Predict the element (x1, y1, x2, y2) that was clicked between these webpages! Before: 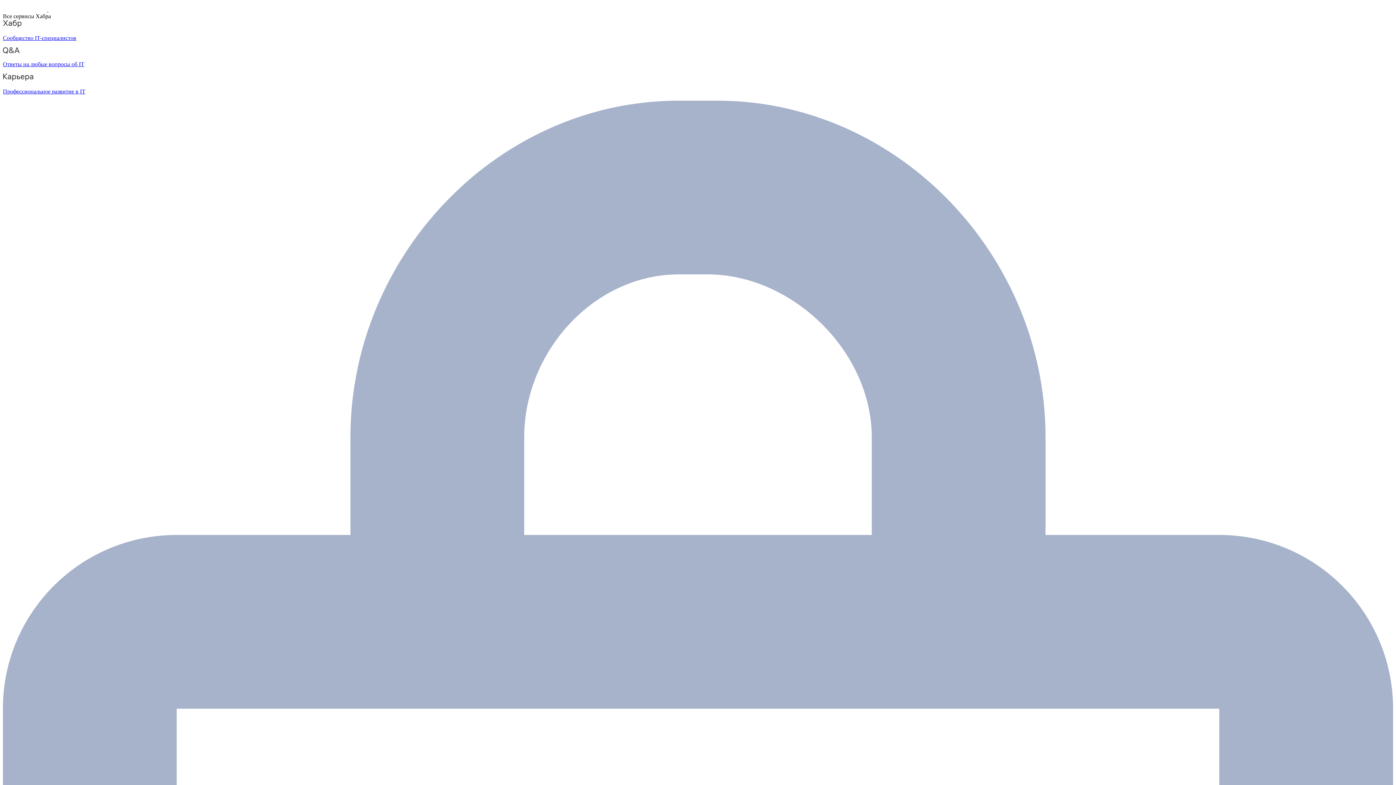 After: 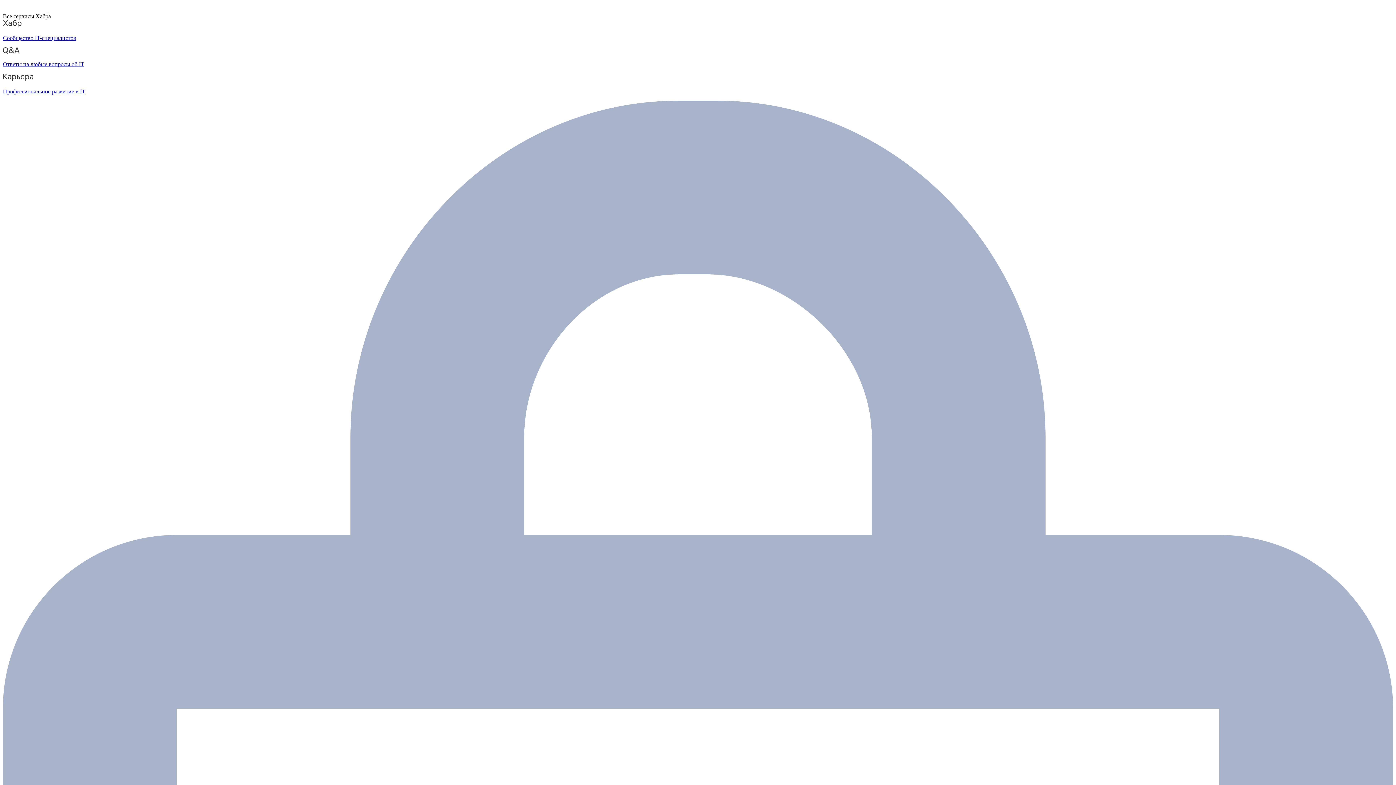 Action: bbox: (2, 47, 1393, 67) label: Ответы на любые вопросы об IT